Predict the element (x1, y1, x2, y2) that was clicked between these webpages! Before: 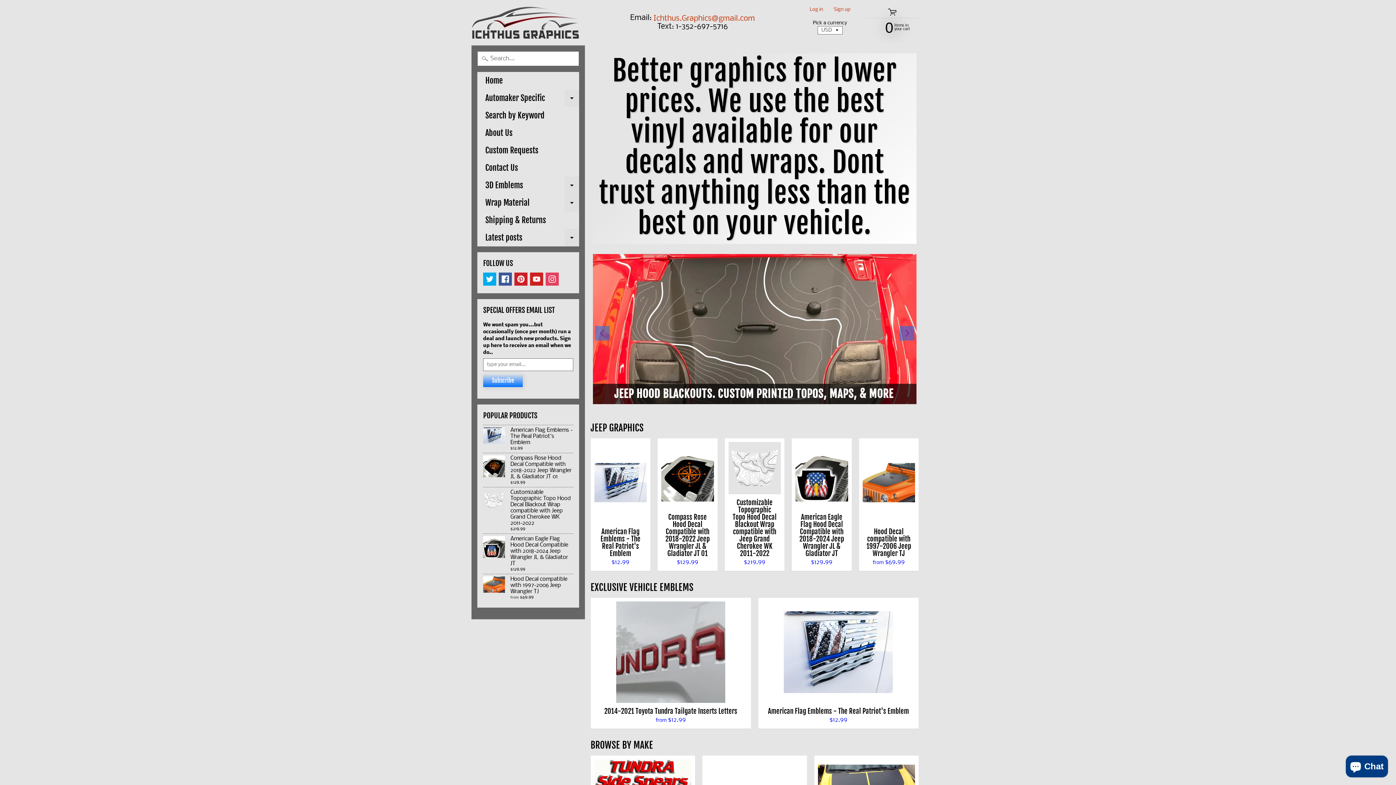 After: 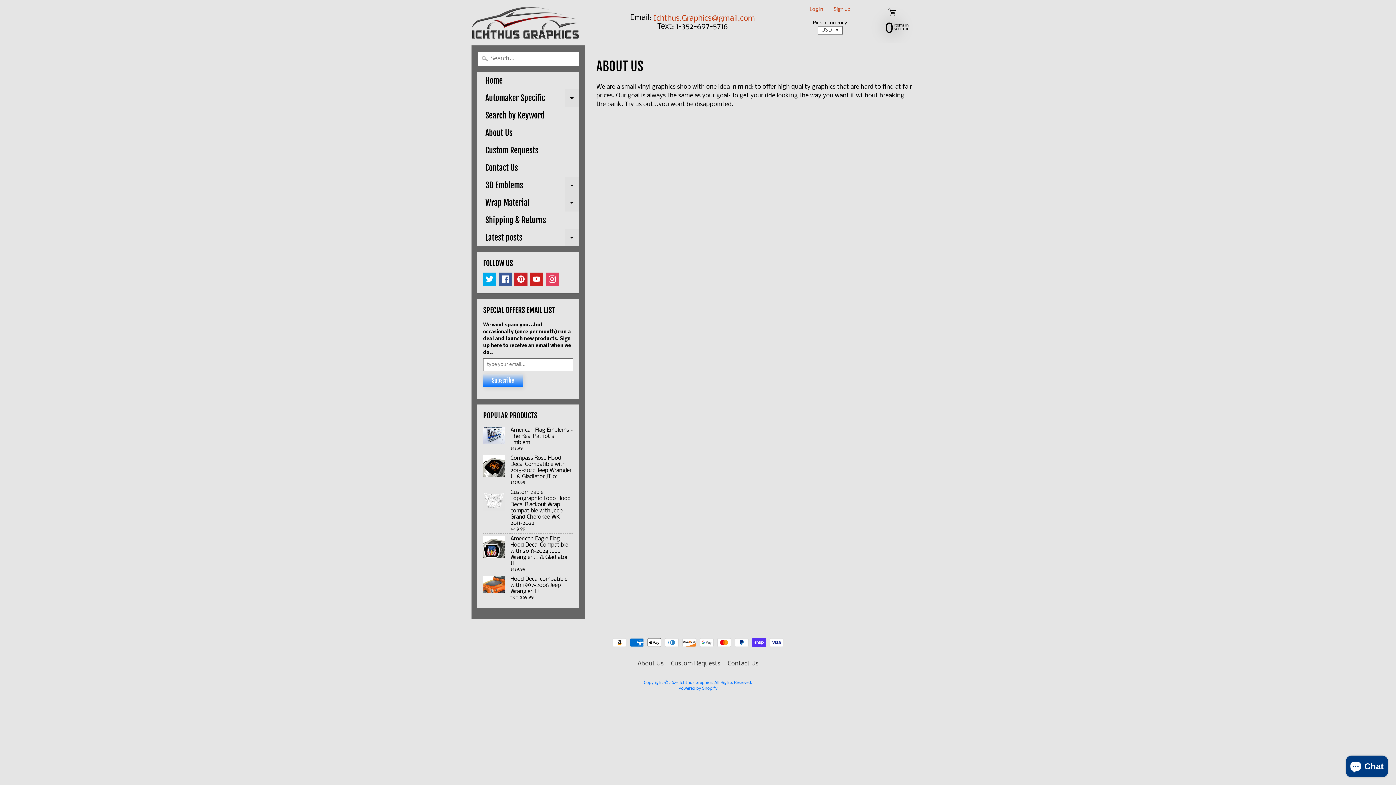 Action: bbox: (477, 124, 579, 141) label: About Us